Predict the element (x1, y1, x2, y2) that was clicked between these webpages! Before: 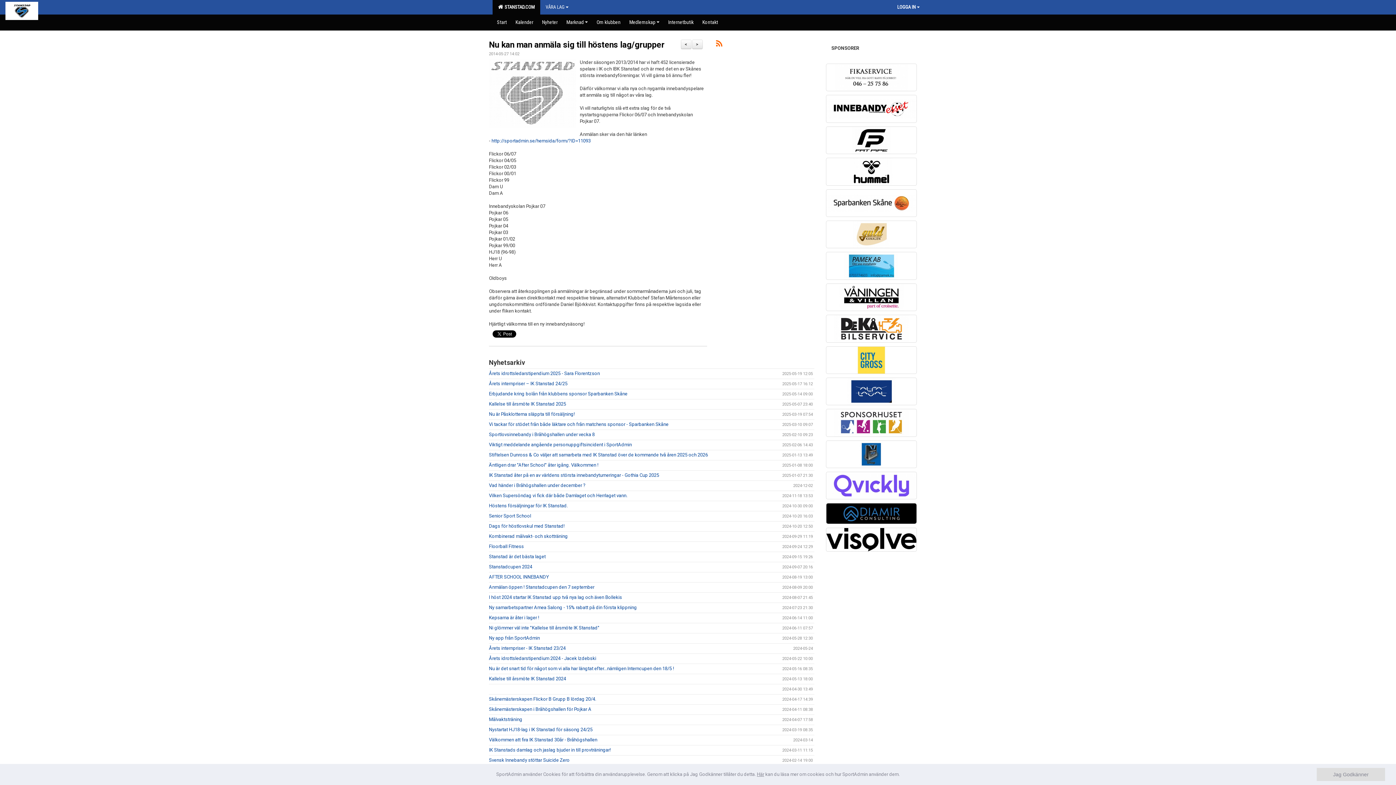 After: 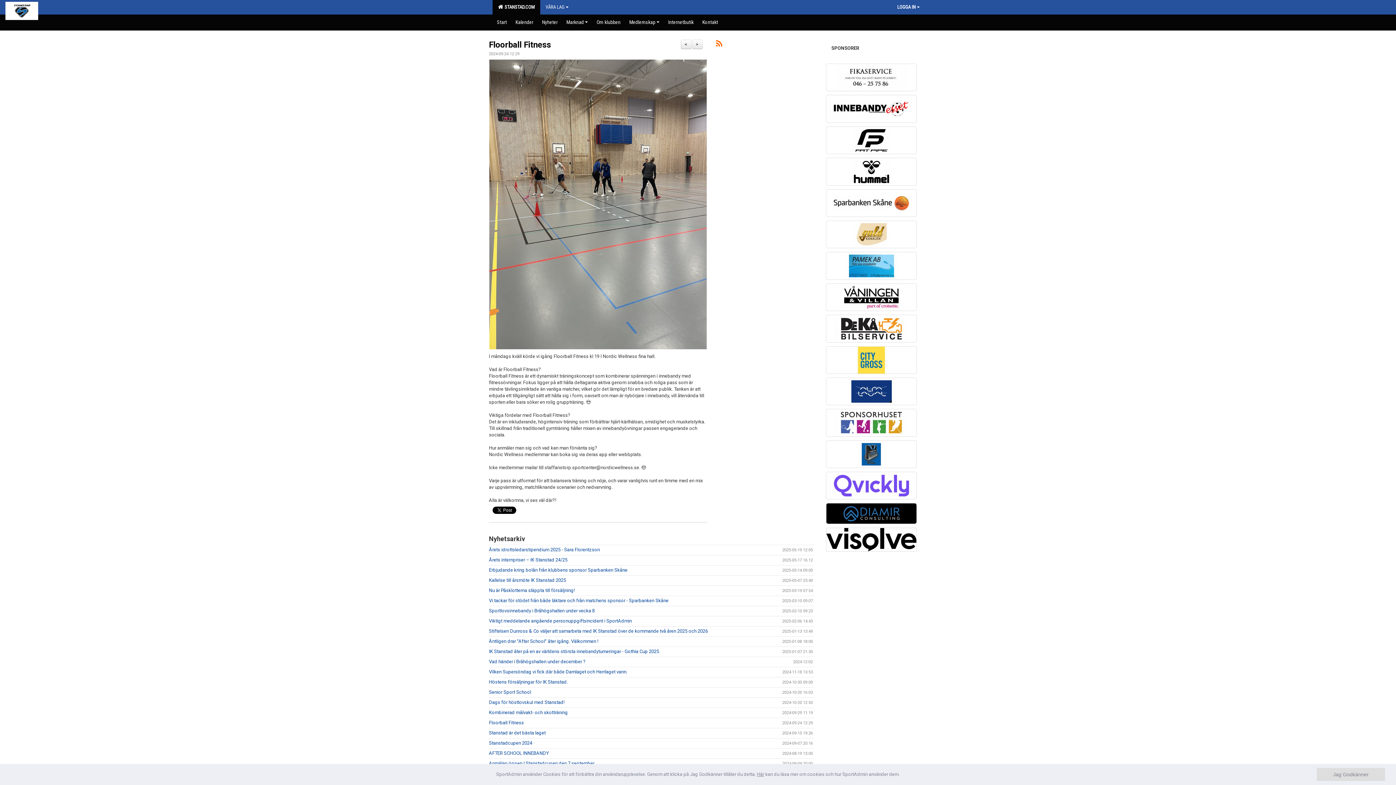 Action: bbox: (489, 544, 524, 549) label: Floorball Fitness